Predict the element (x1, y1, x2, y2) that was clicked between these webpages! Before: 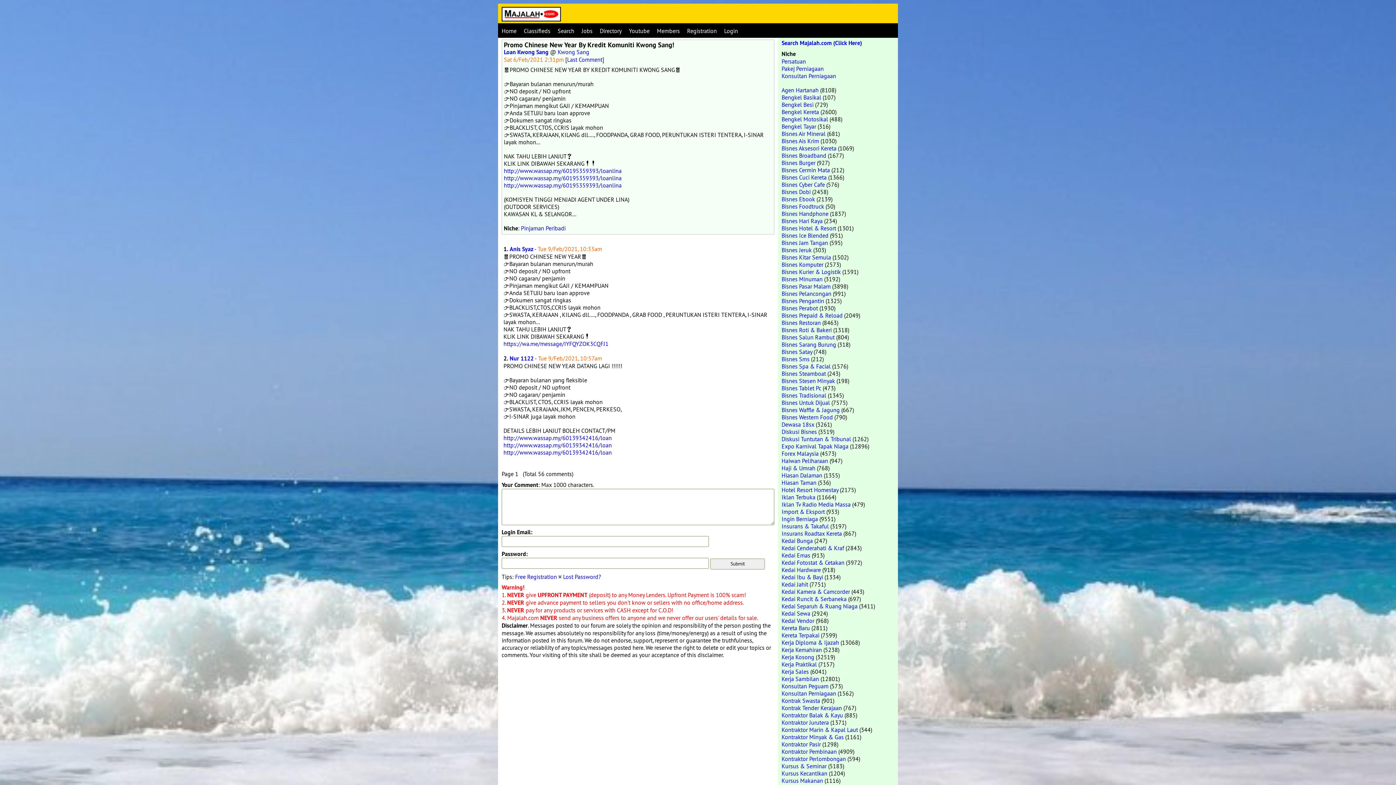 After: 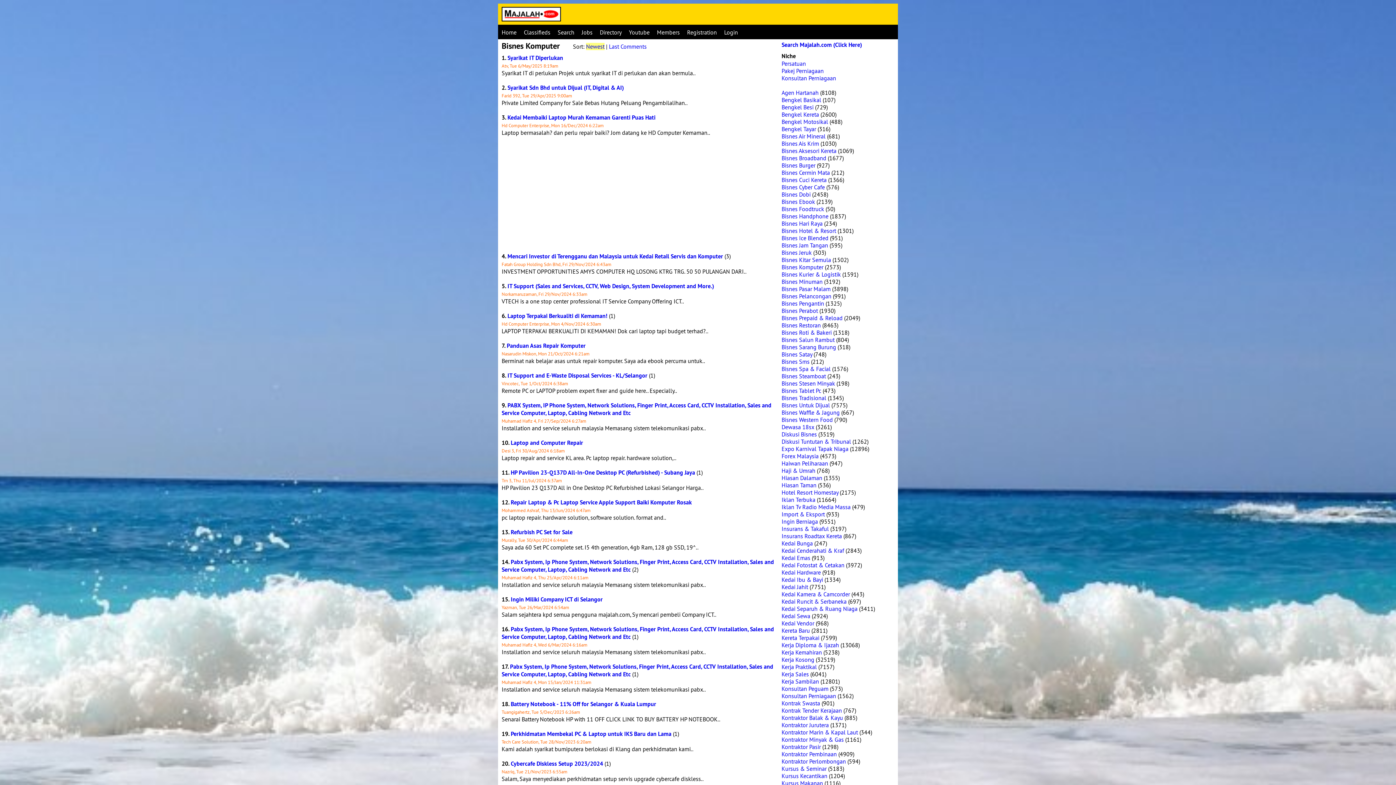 Action: label: Bisnes Komputer bbox: (781, 261, 823, 268)